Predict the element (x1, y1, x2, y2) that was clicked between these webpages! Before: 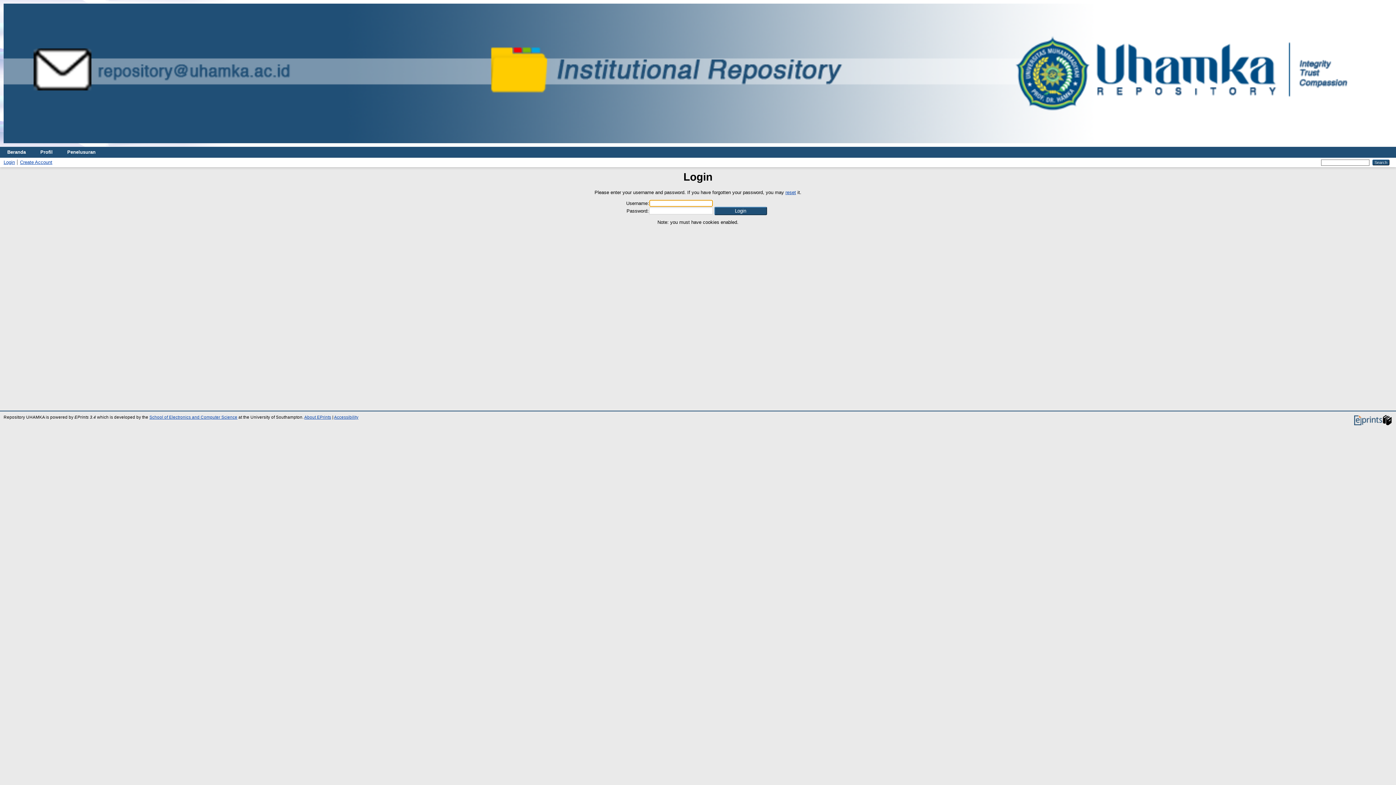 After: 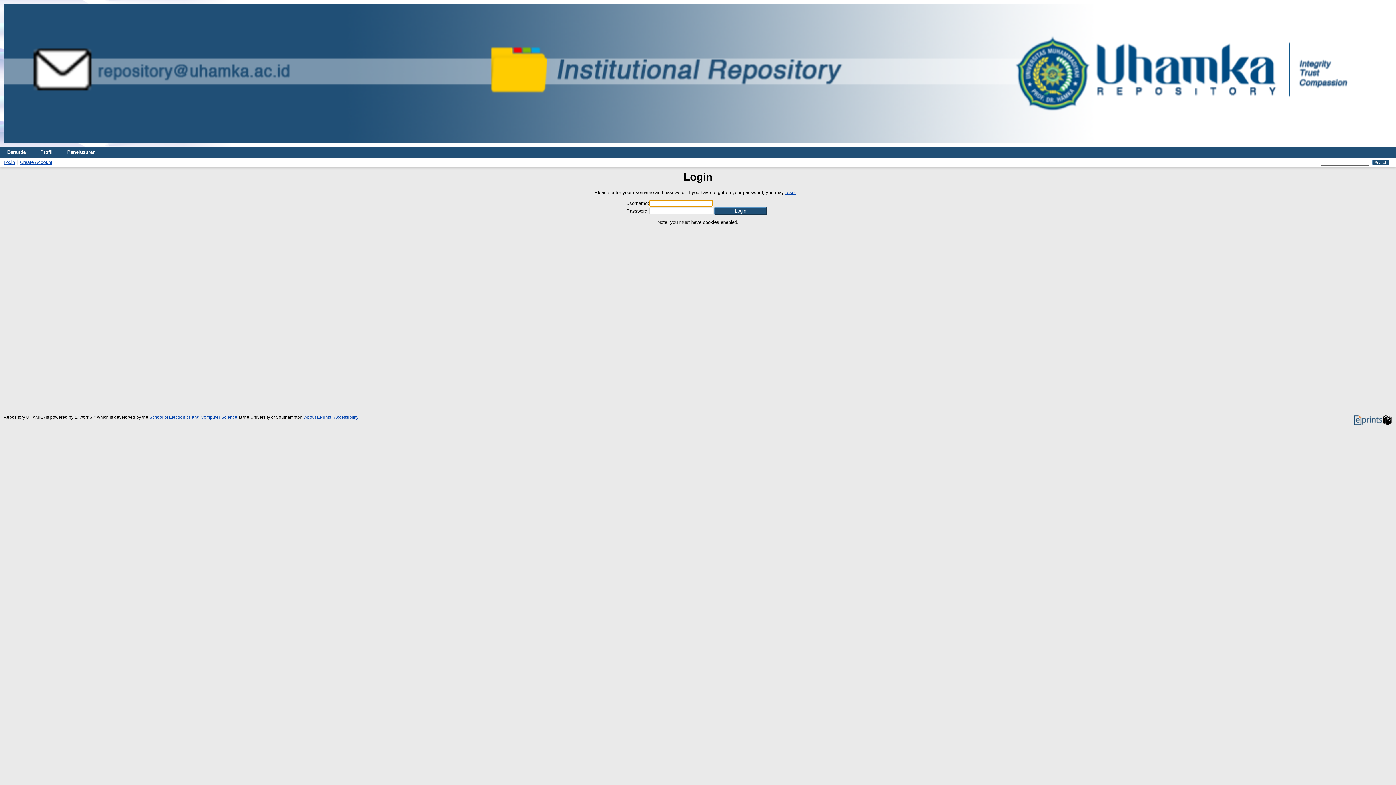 Action: bbox: (3, 159, 14, 165) label: Login